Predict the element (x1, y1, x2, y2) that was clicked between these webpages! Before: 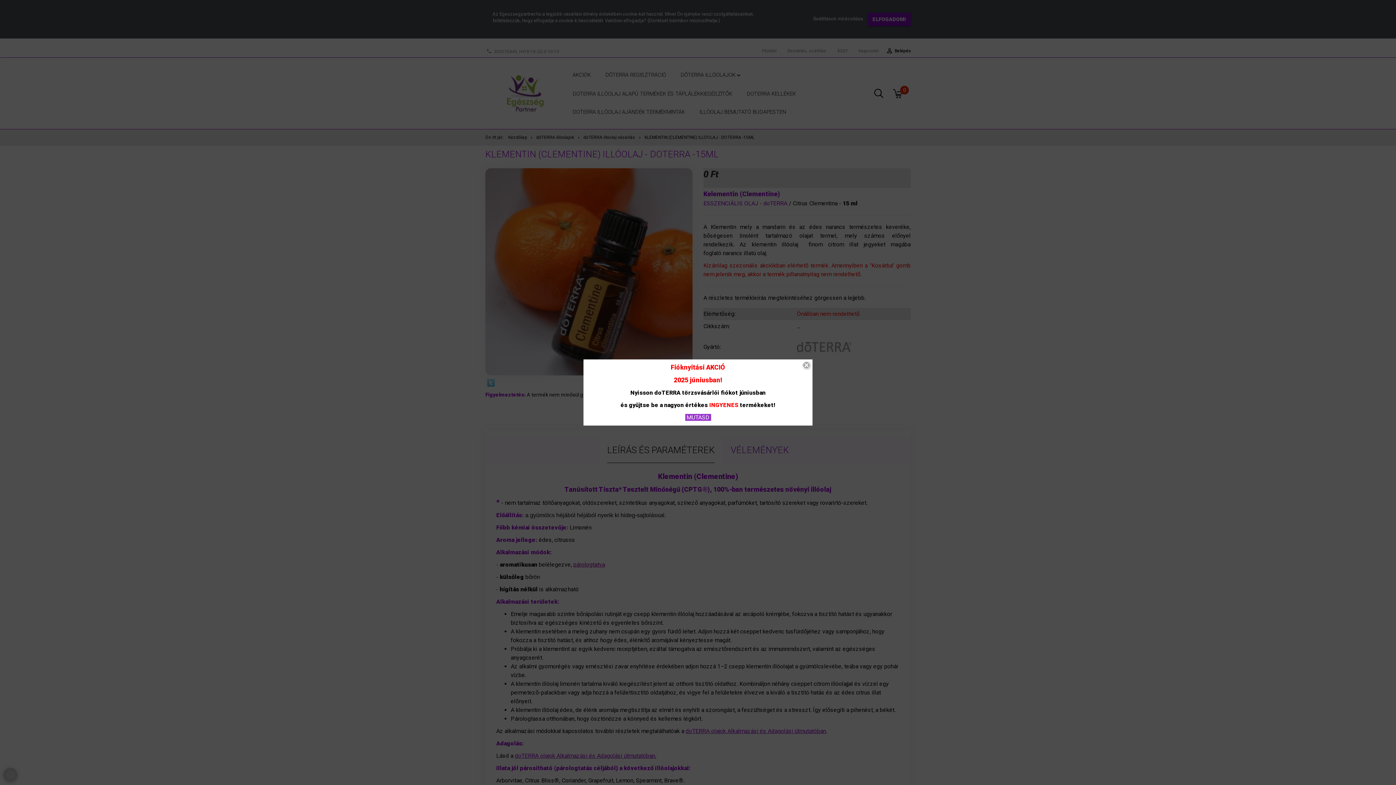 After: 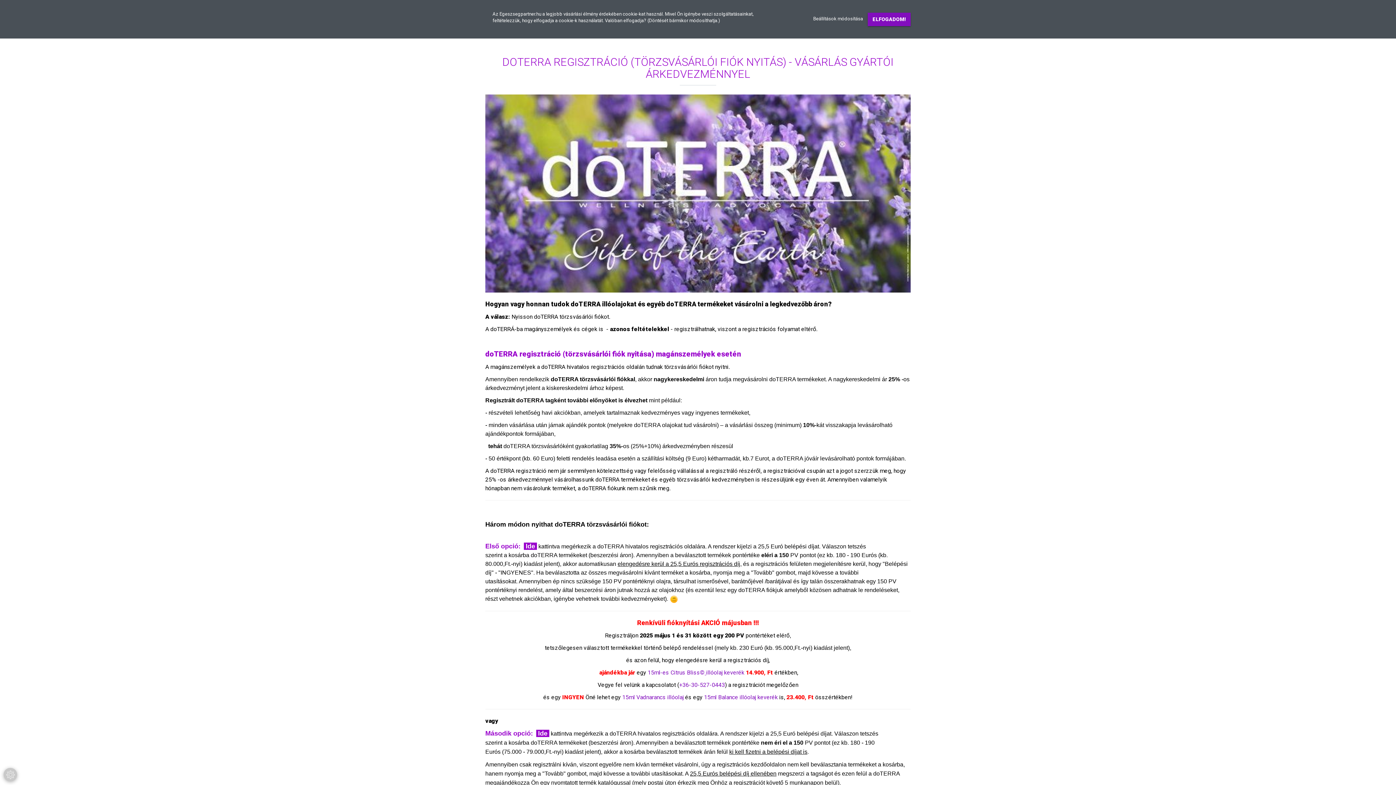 Action: bbox: (685, 414, 711, 421) label:  MUTASD 